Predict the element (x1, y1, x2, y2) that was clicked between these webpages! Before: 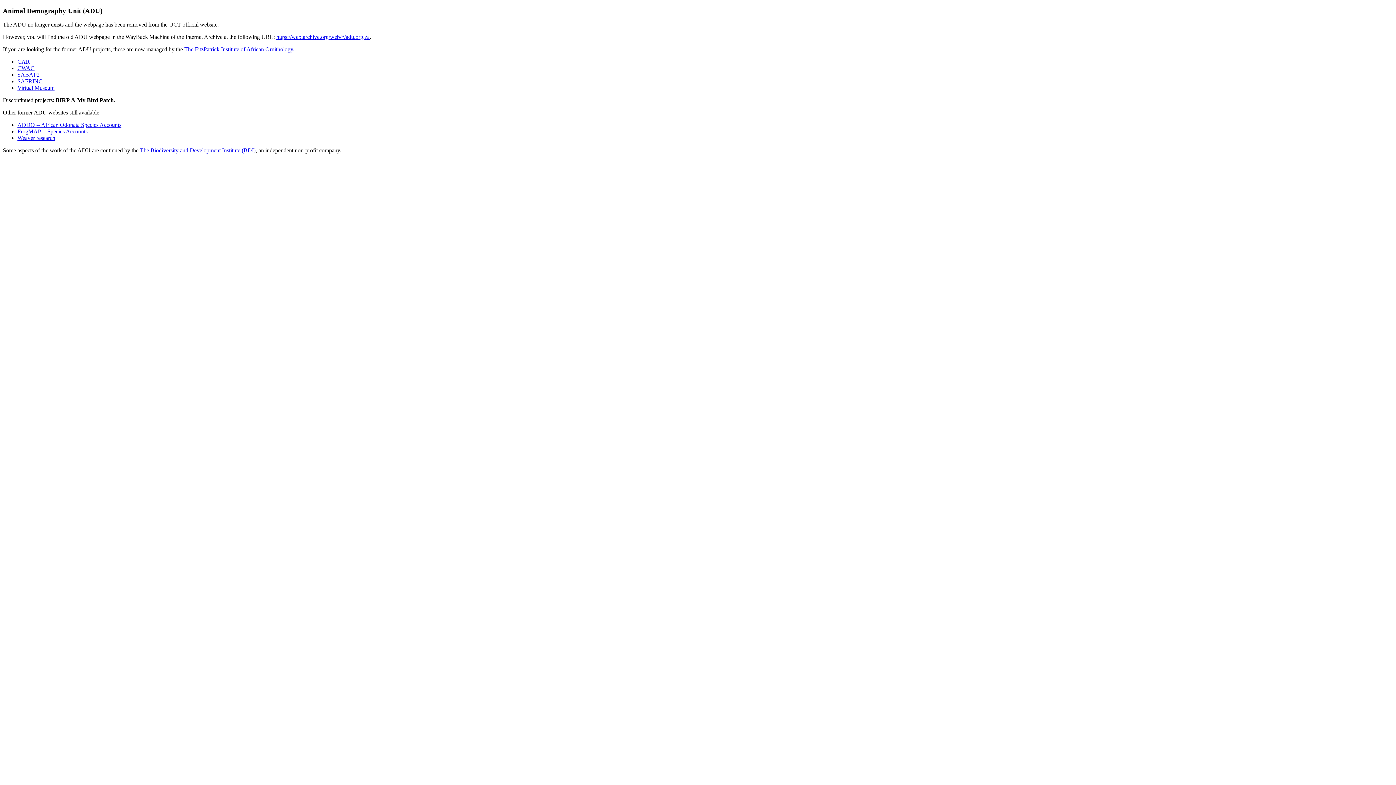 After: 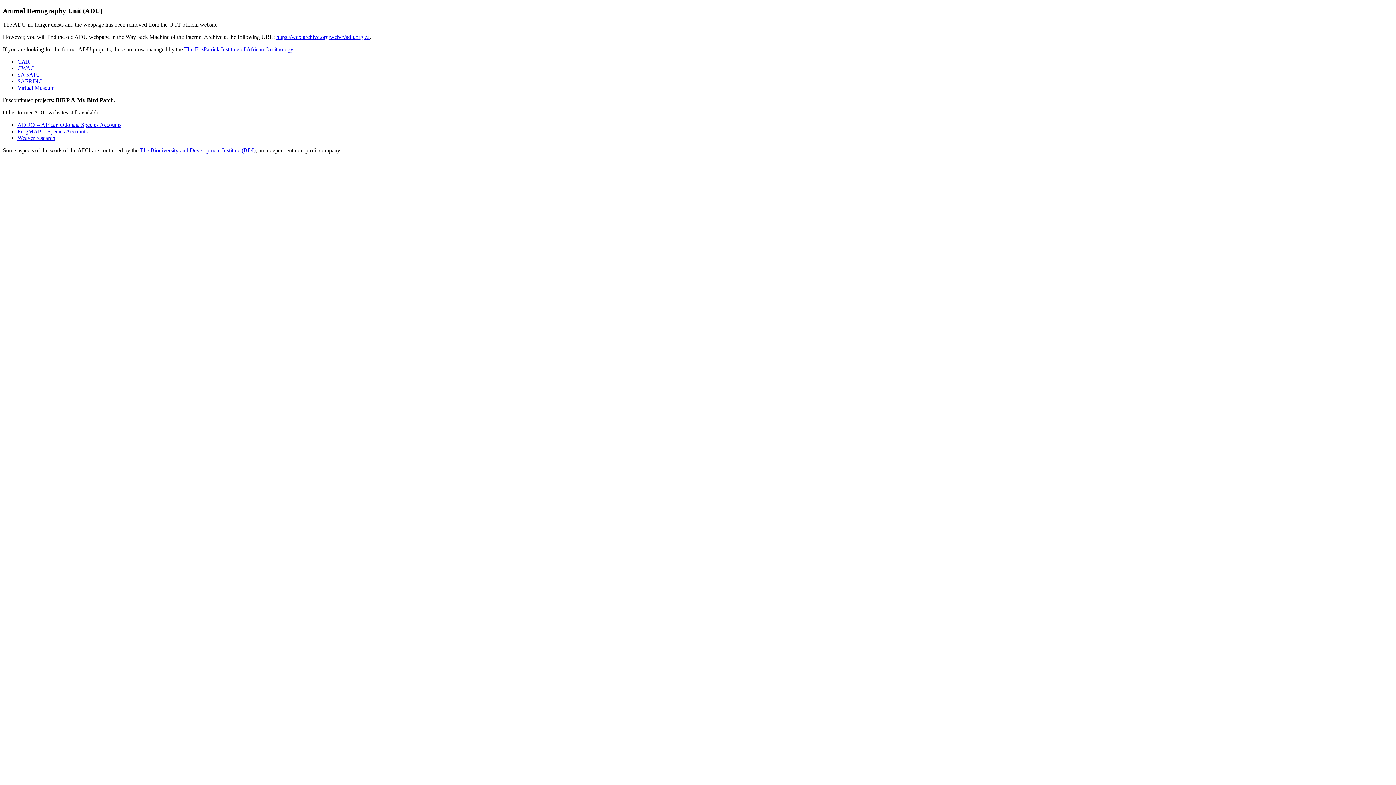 Action: bbox: (17, 78, 42, 84) label: SAFRING